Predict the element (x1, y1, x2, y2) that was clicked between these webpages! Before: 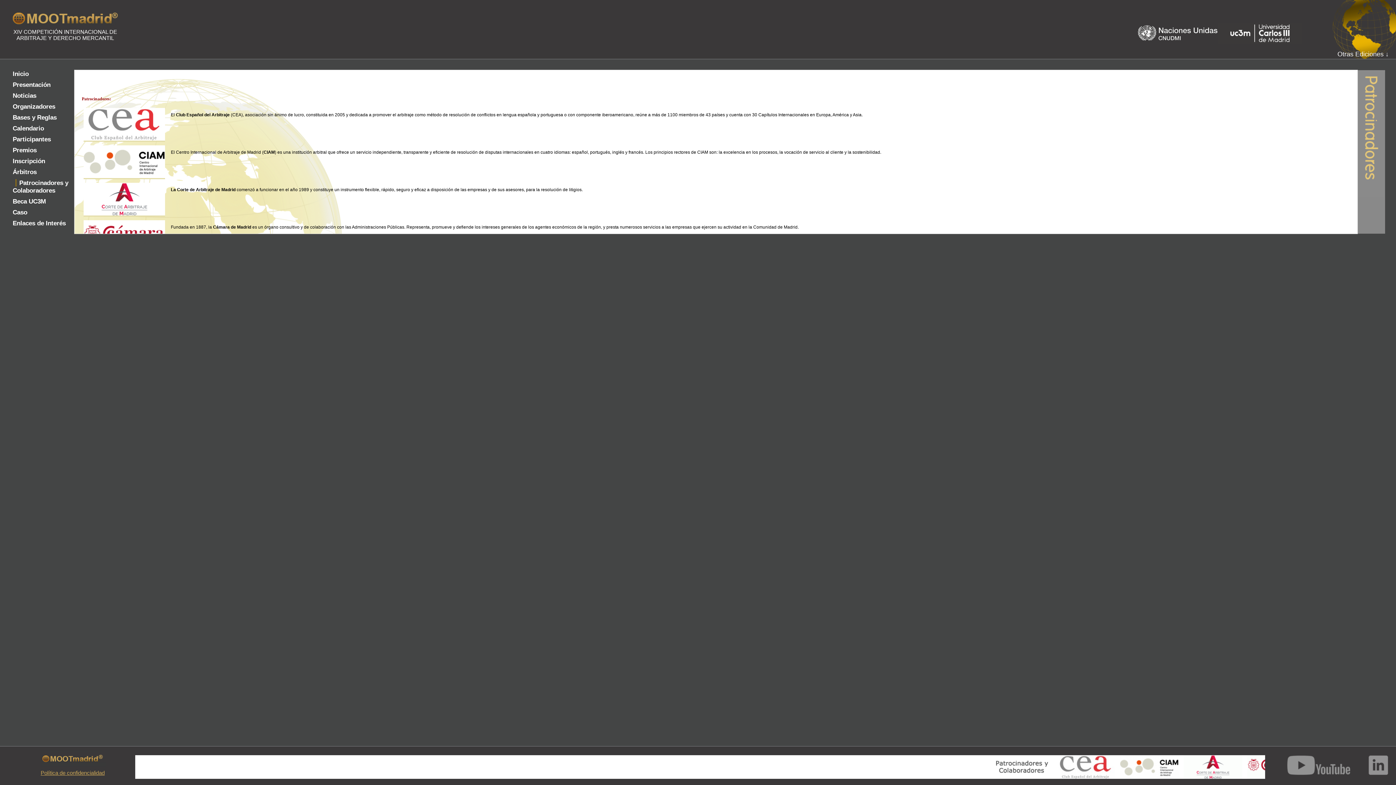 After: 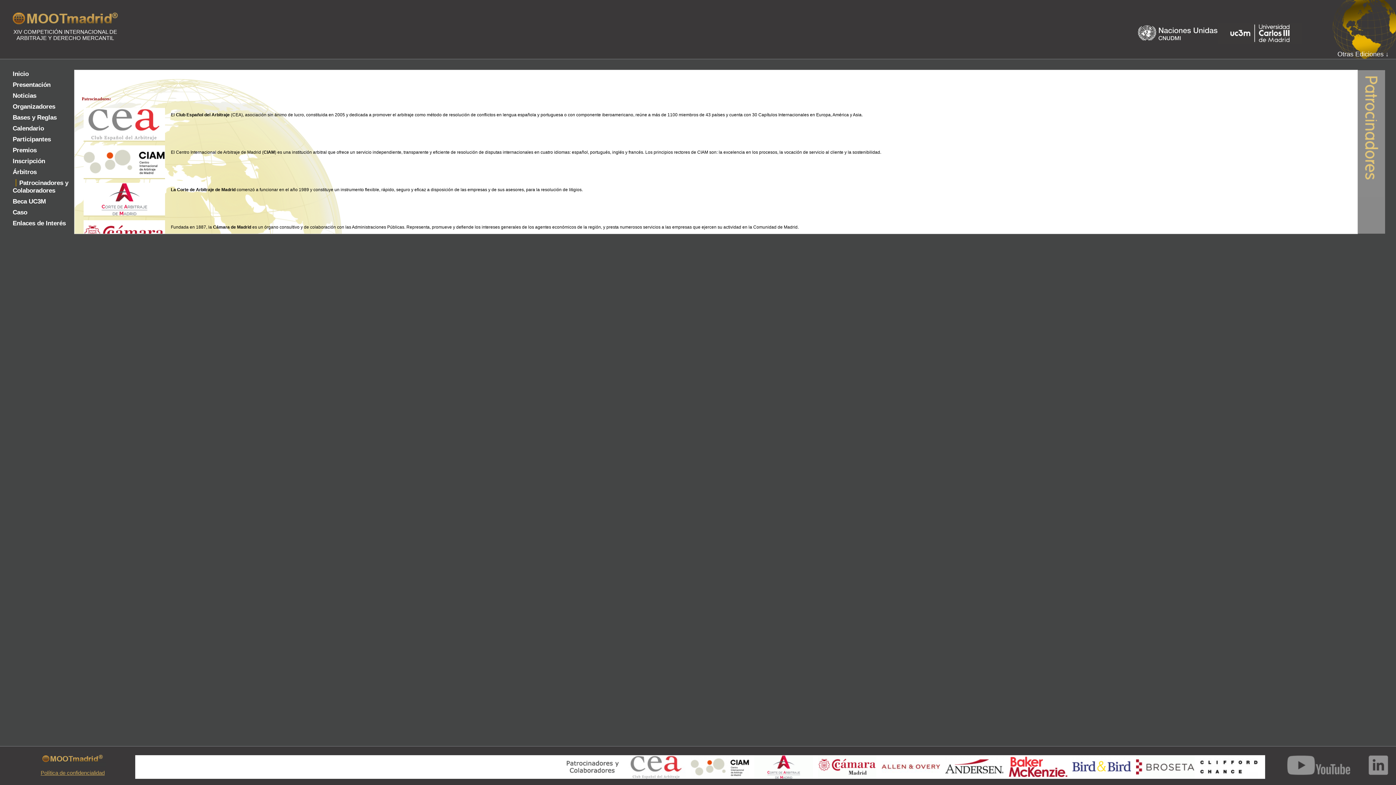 Action: bbox: (1352, 773, 1390, 778)